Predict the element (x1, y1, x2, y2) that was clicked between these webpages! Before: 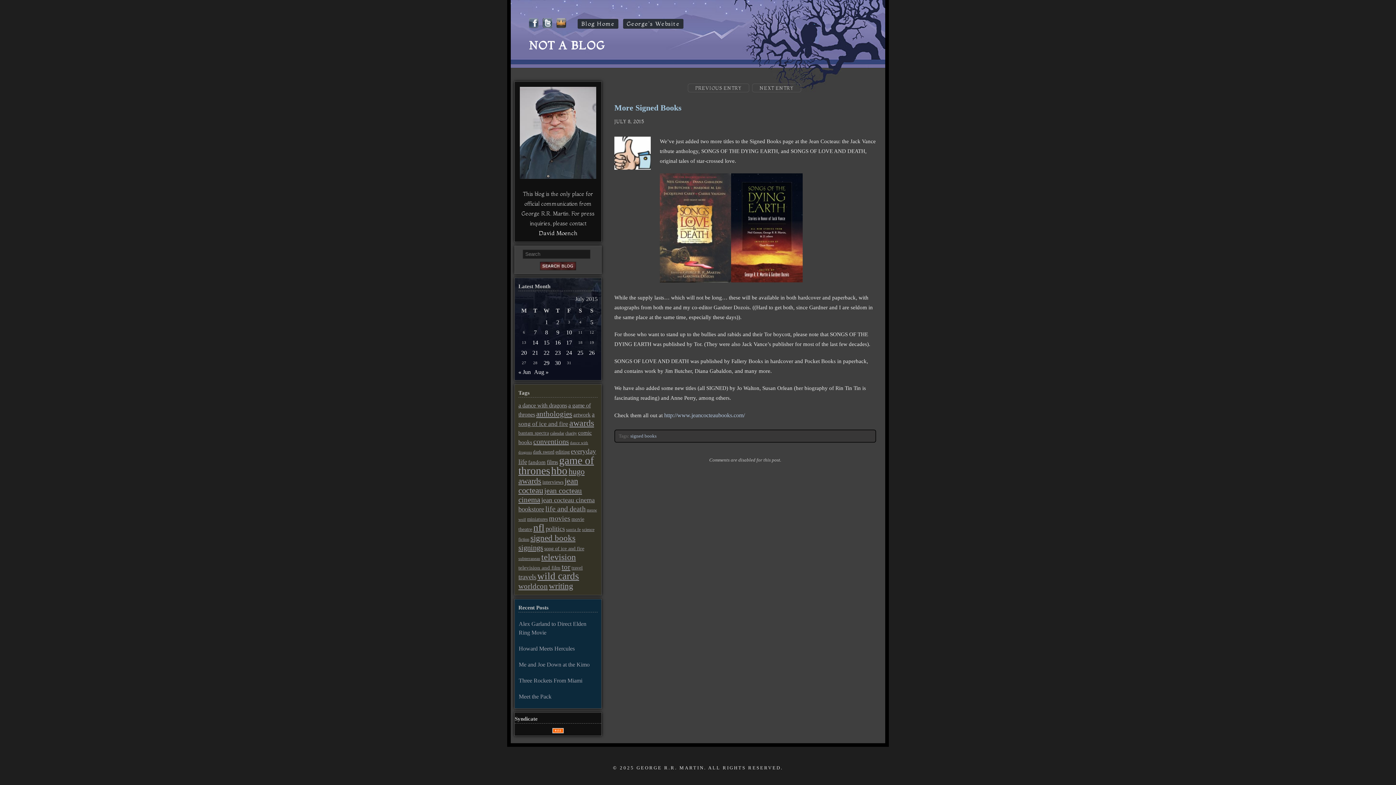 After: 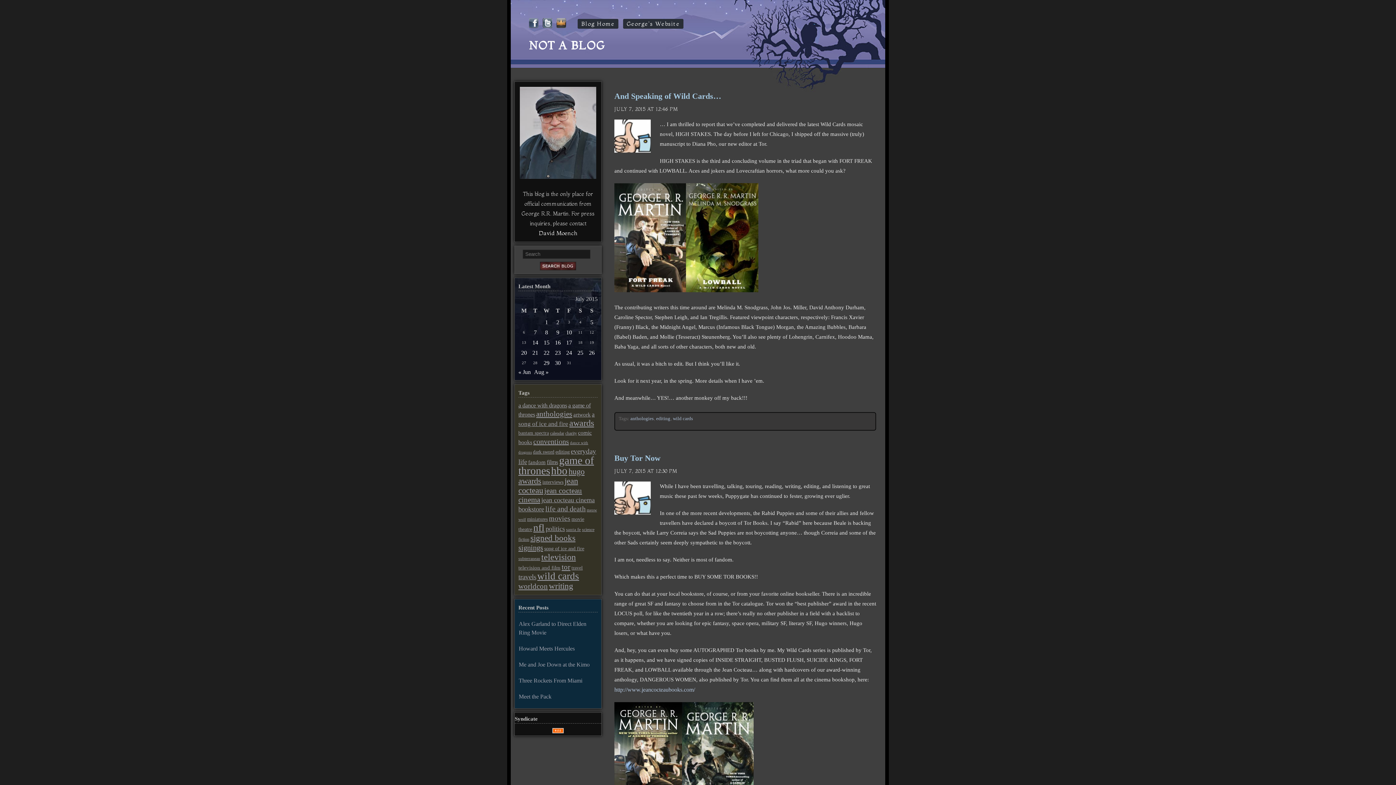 Action: label: Posts published on July 7, 2015 bbox: (530, 328, 540, 336)